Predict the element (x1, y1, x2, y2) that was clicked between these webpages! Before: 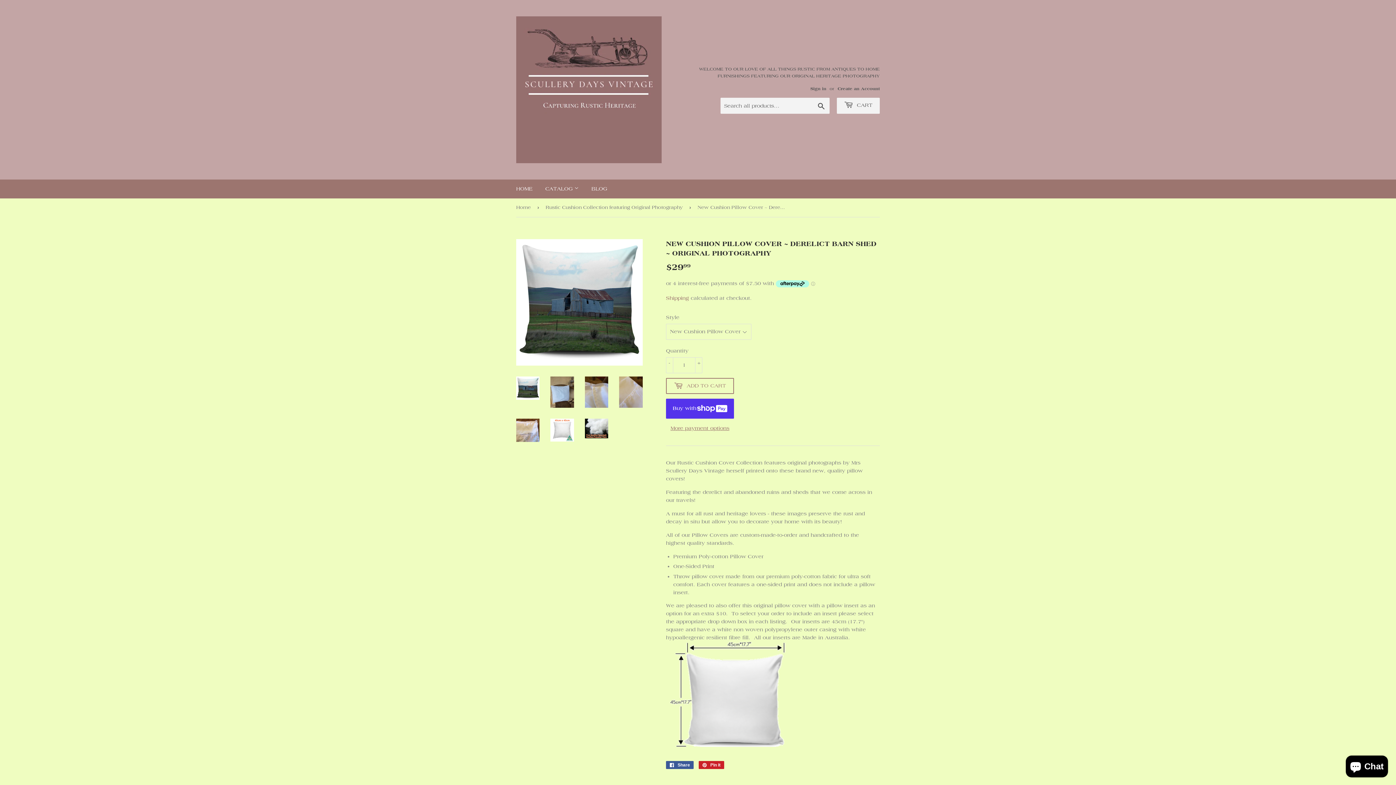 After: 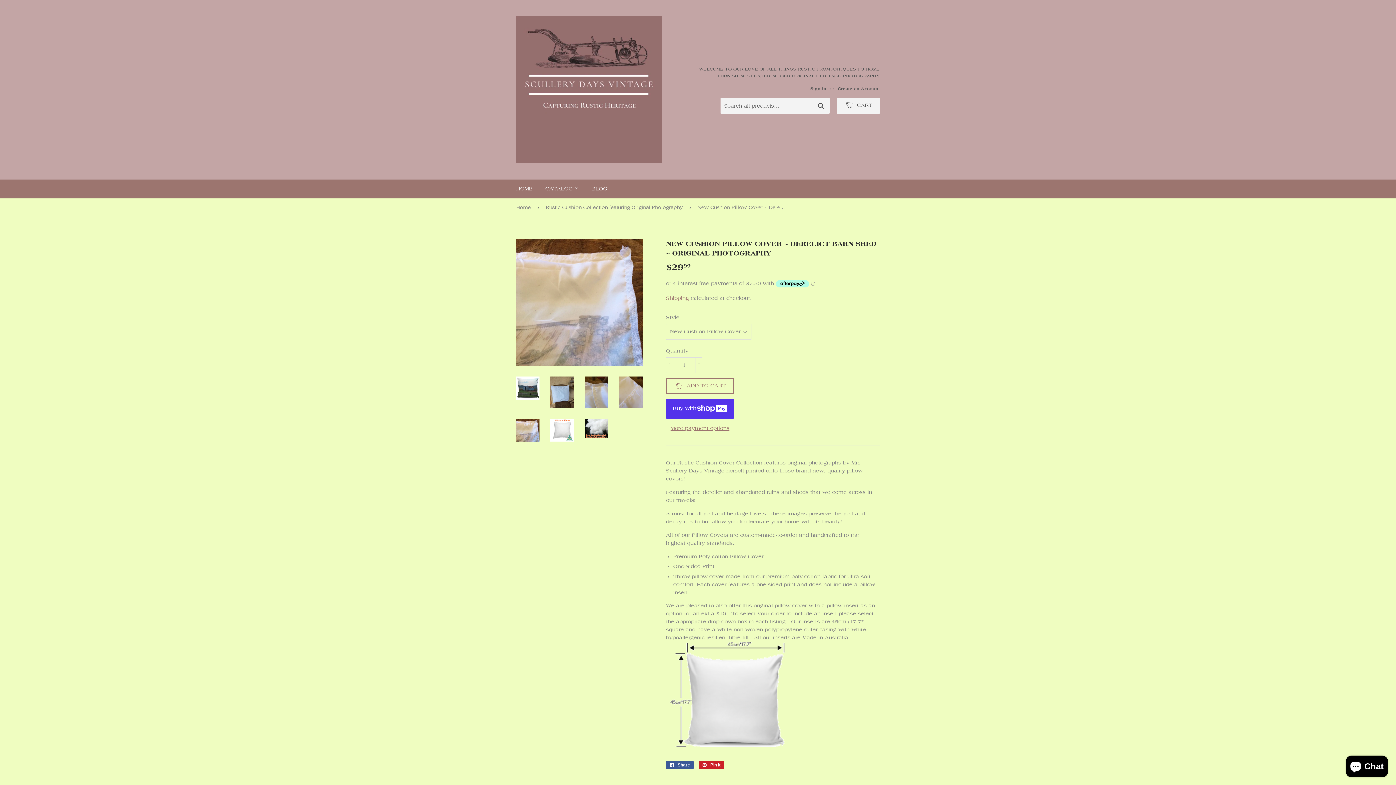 Action: bbox: (516, 418, 539, 442)